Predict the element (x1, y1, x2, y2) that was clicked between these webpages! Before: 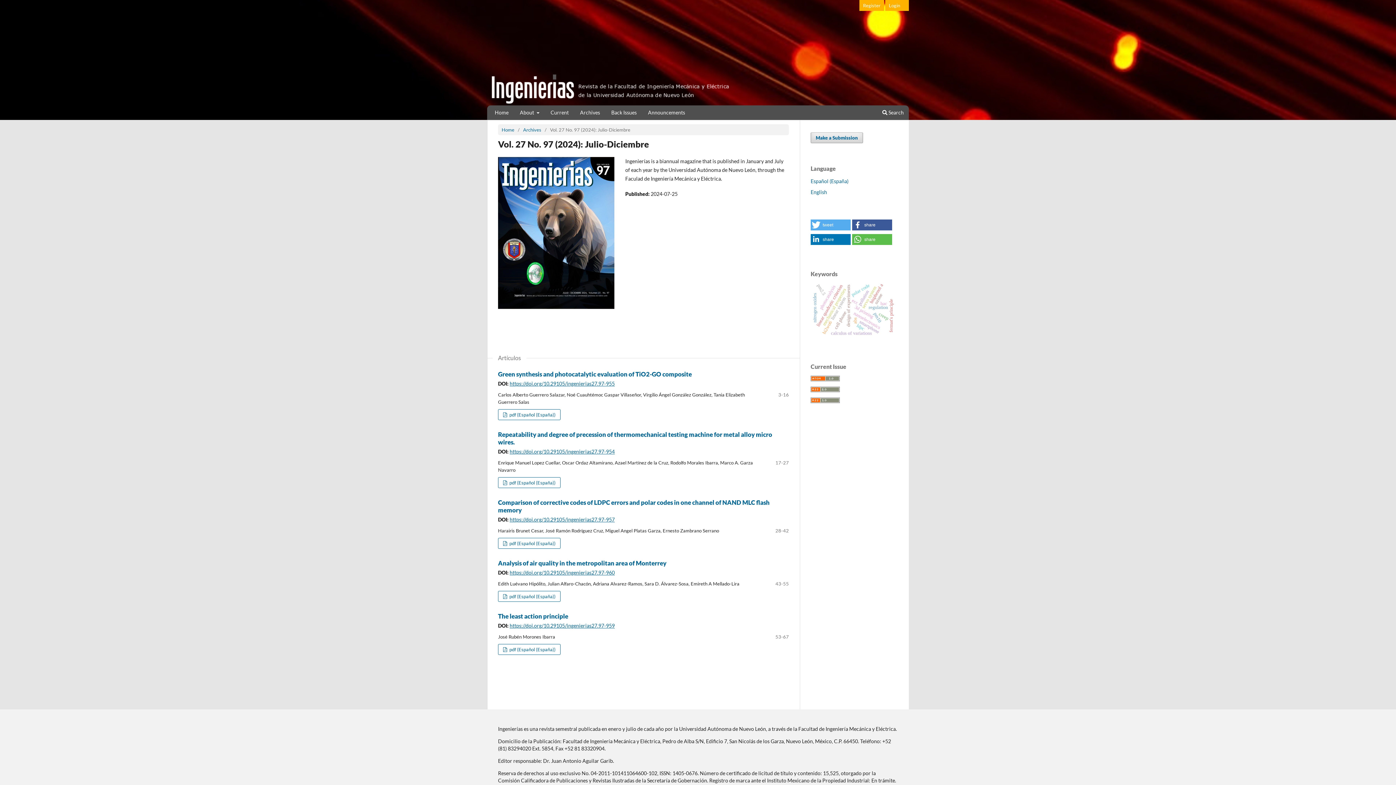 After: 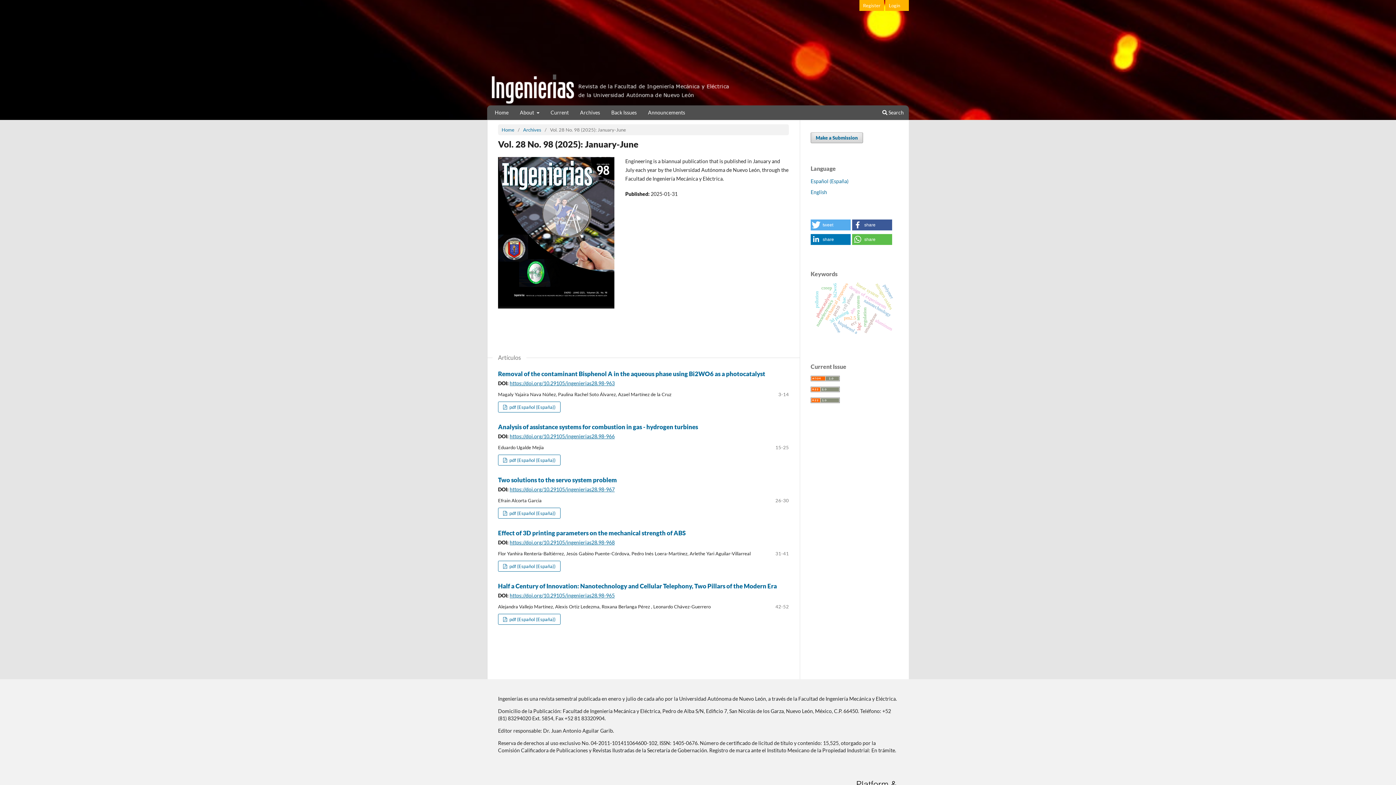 Action: label: Current bbox: (548, 107, 571, 119)